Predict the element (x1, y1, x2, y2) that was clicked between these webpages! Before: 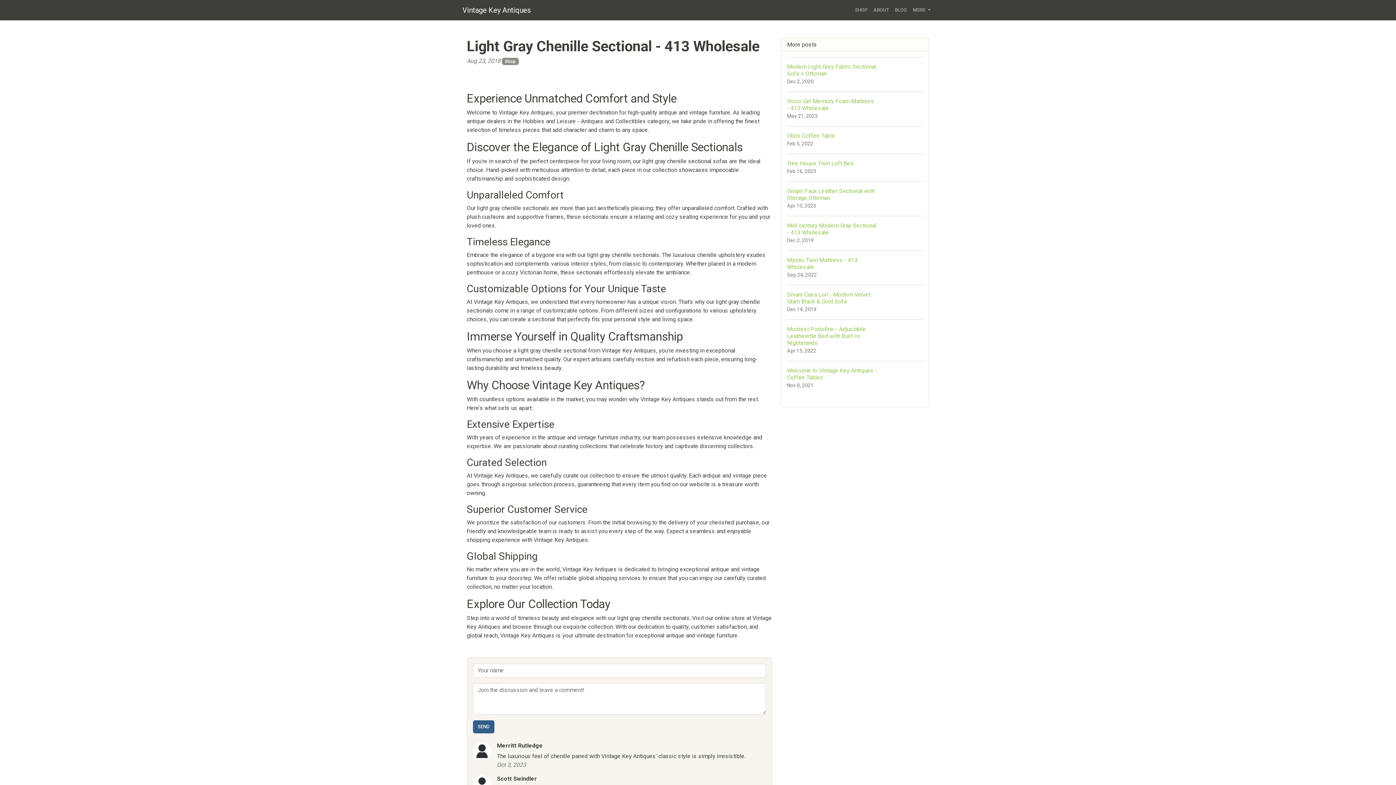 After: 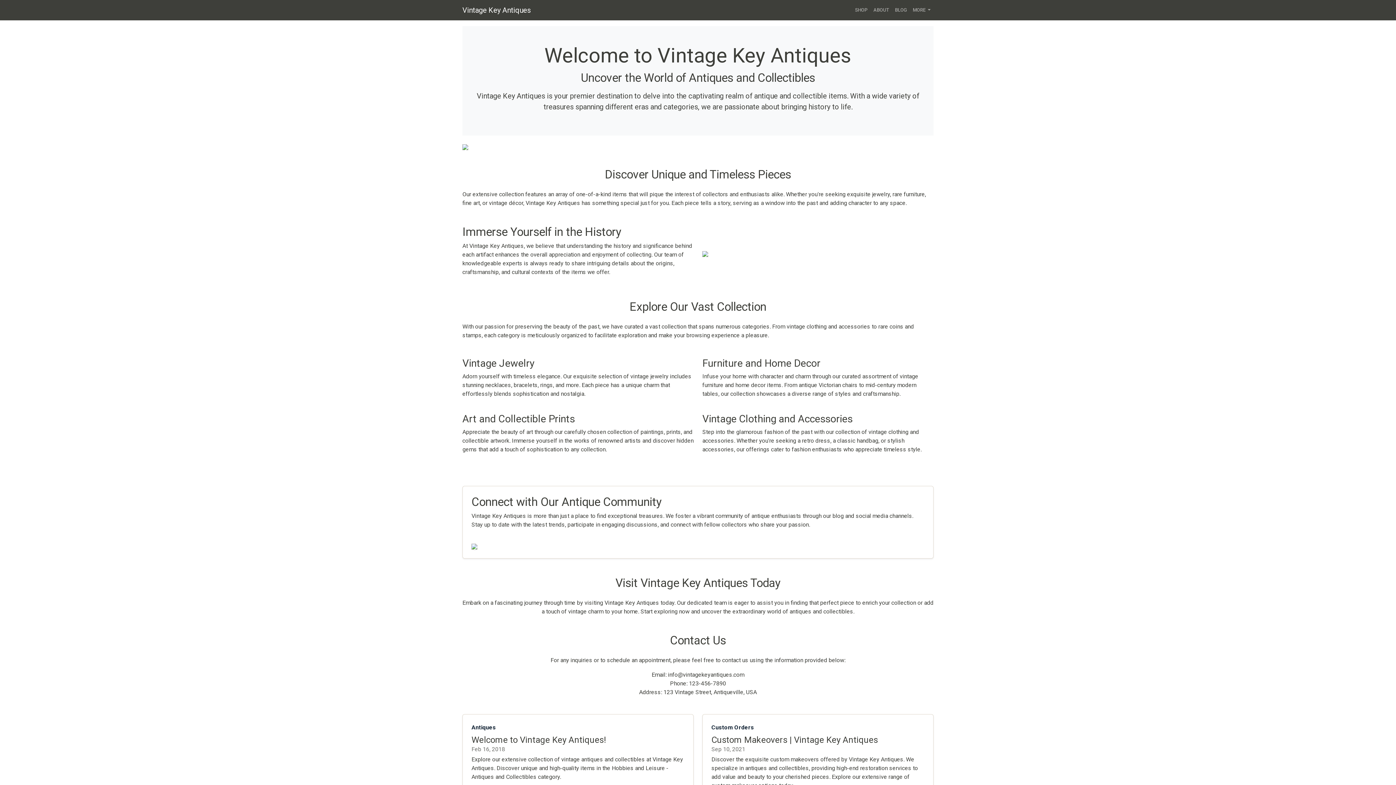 Action: bbox: (462, 2, 530, 17) label: Vintage Key Antiques